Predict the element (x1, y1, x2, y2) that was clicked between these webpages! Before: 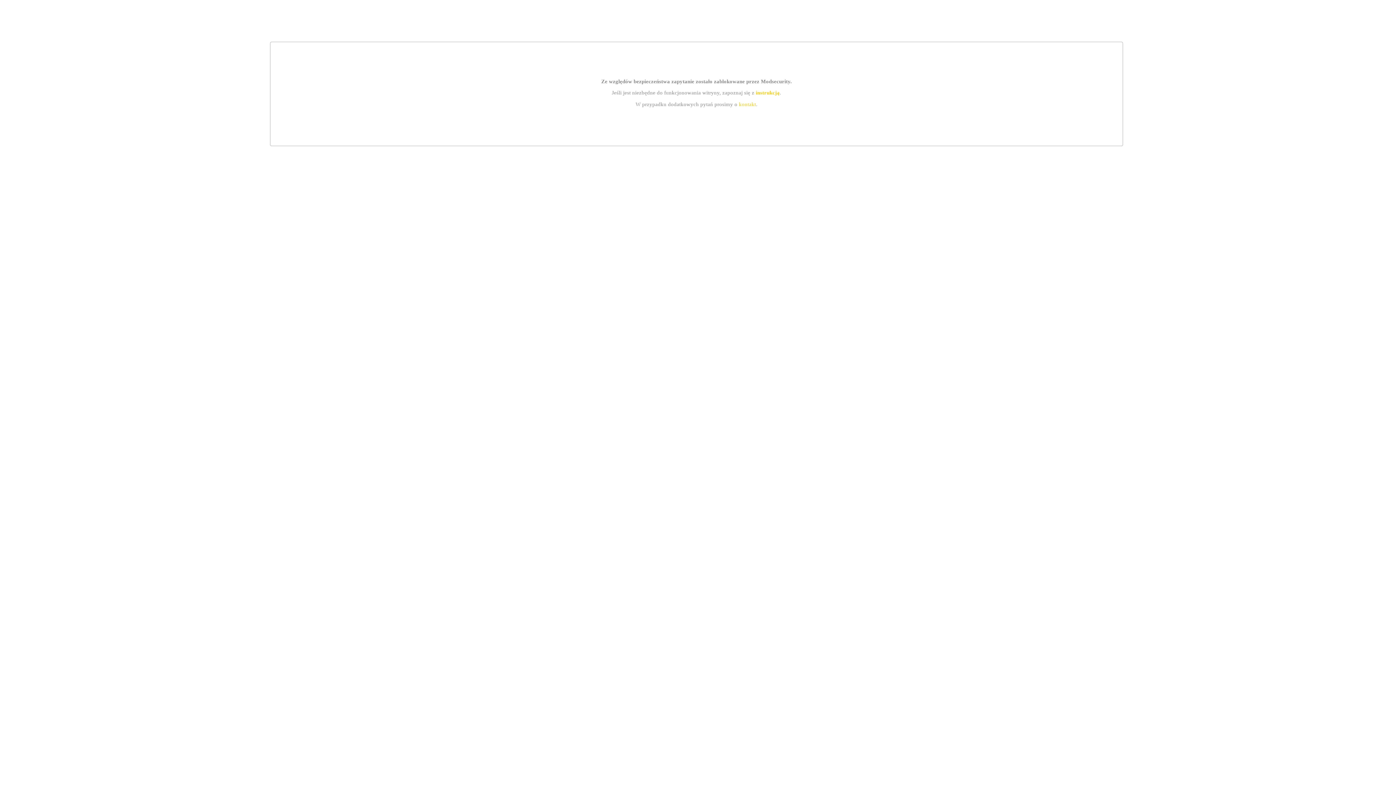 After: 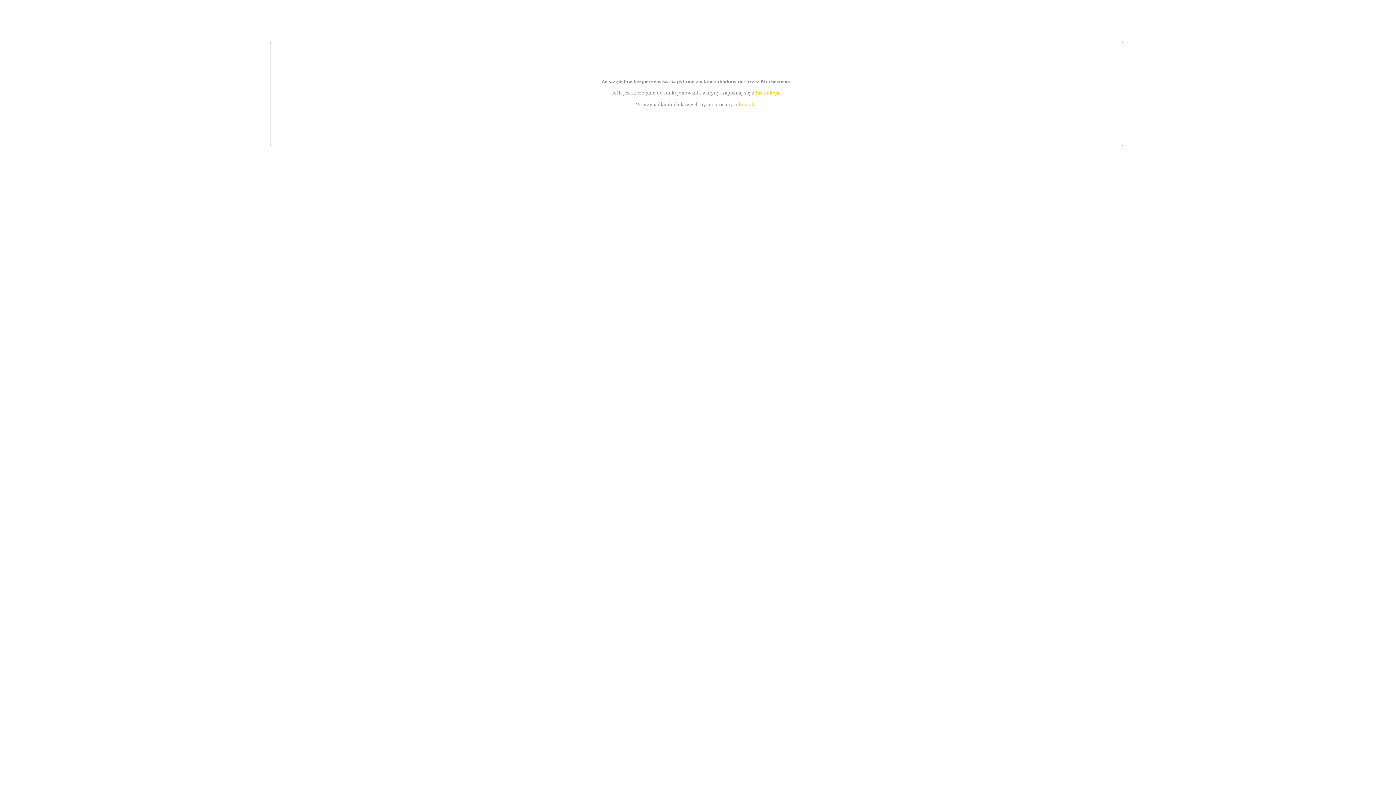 Action: bbox: (739, 101, 756, 107) label: kontakt